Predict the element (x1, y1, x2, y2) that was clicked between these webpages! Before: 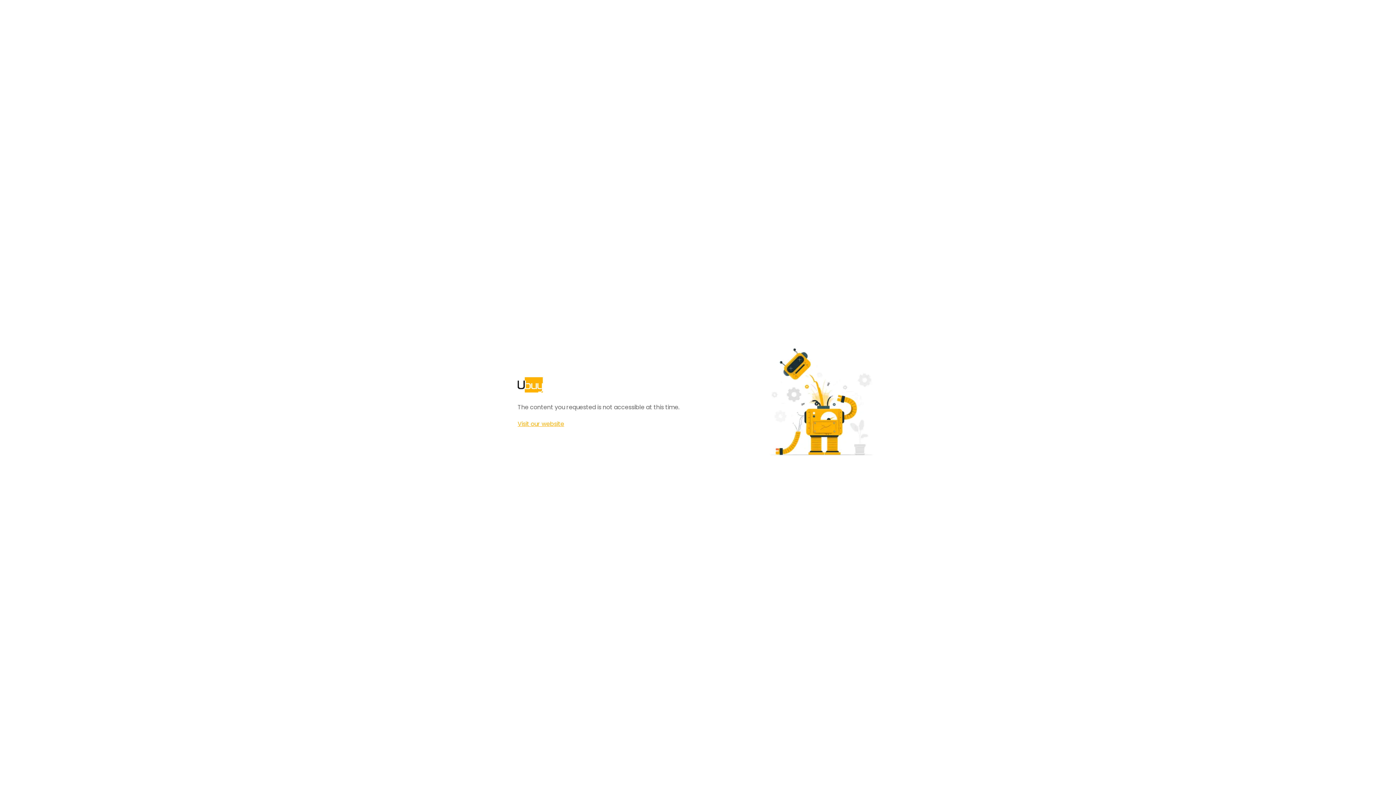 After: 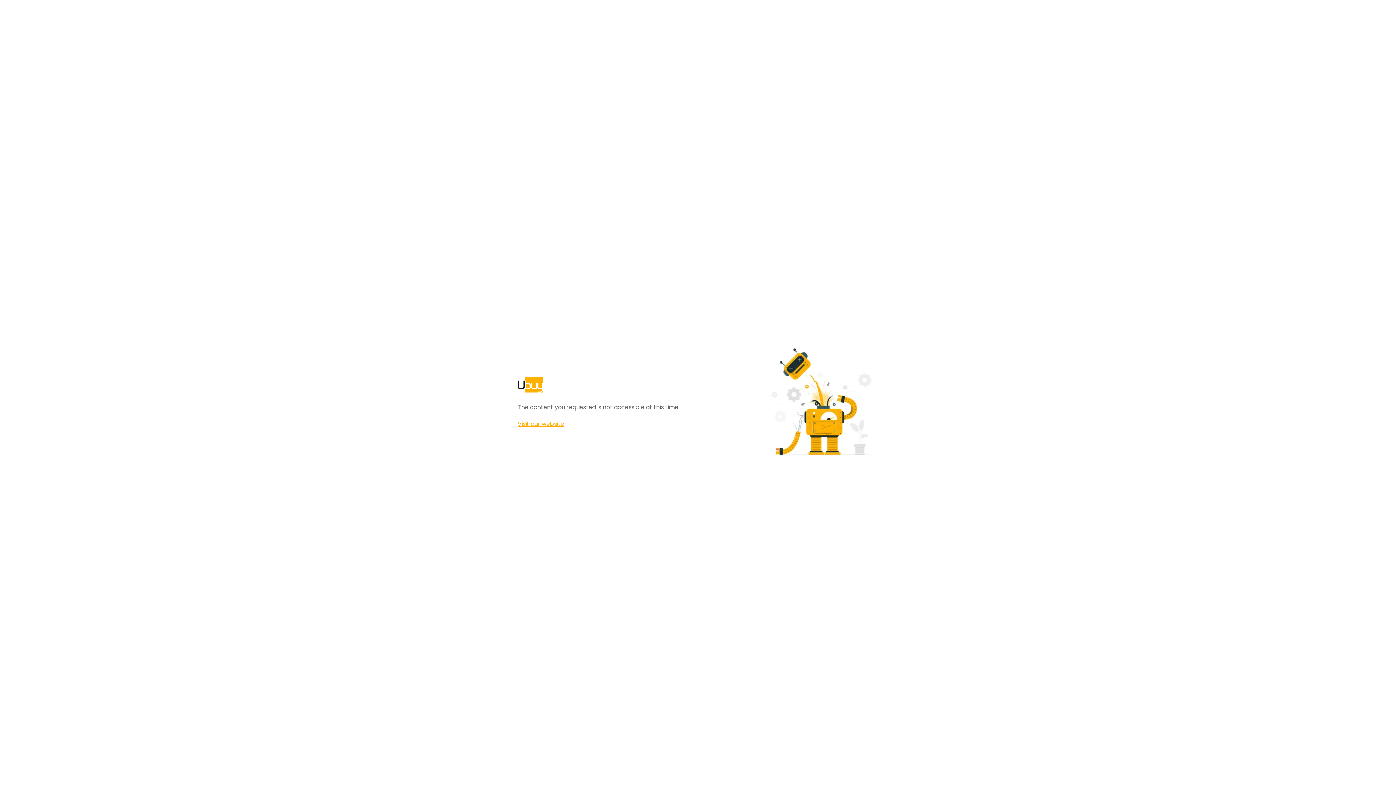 Action: label: Visit our website bbox: (517, 420, 564, 428)